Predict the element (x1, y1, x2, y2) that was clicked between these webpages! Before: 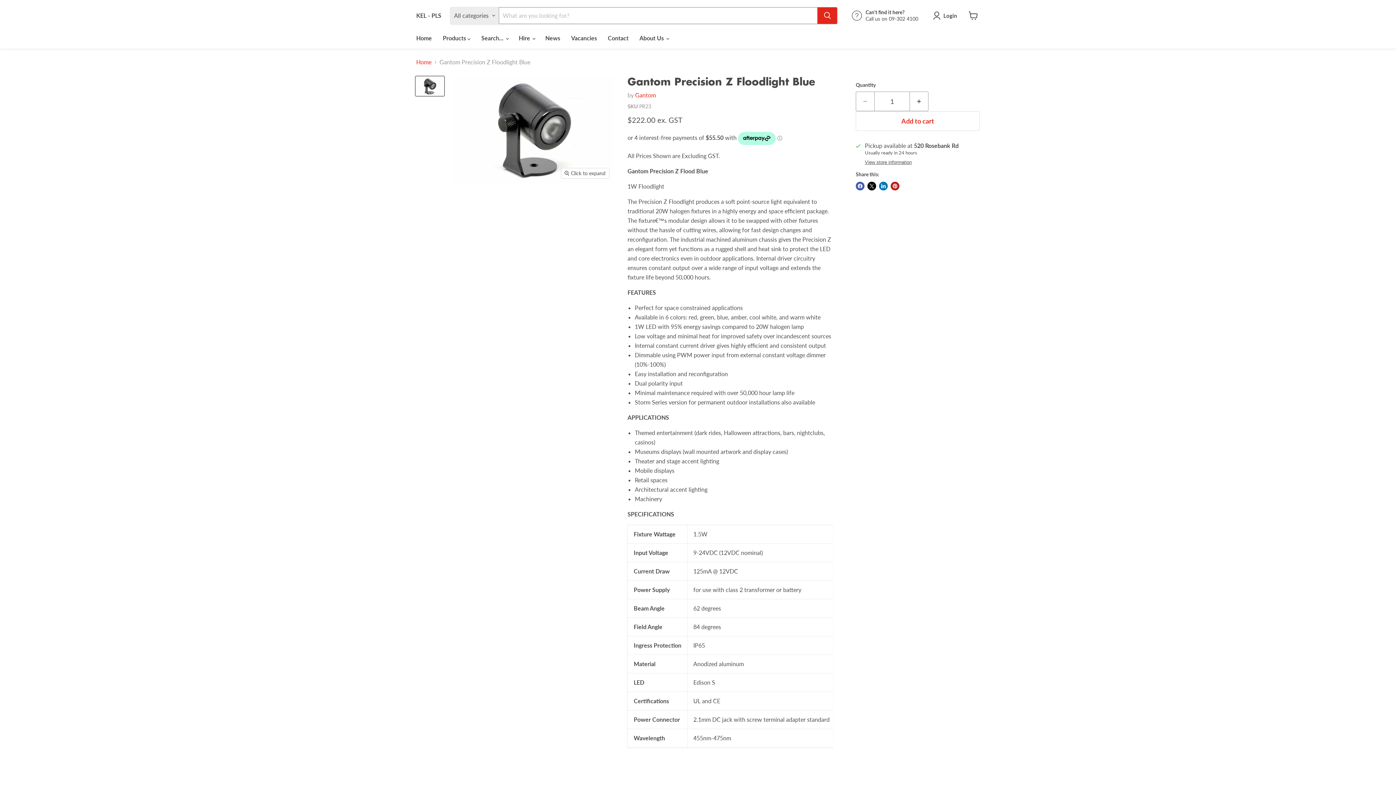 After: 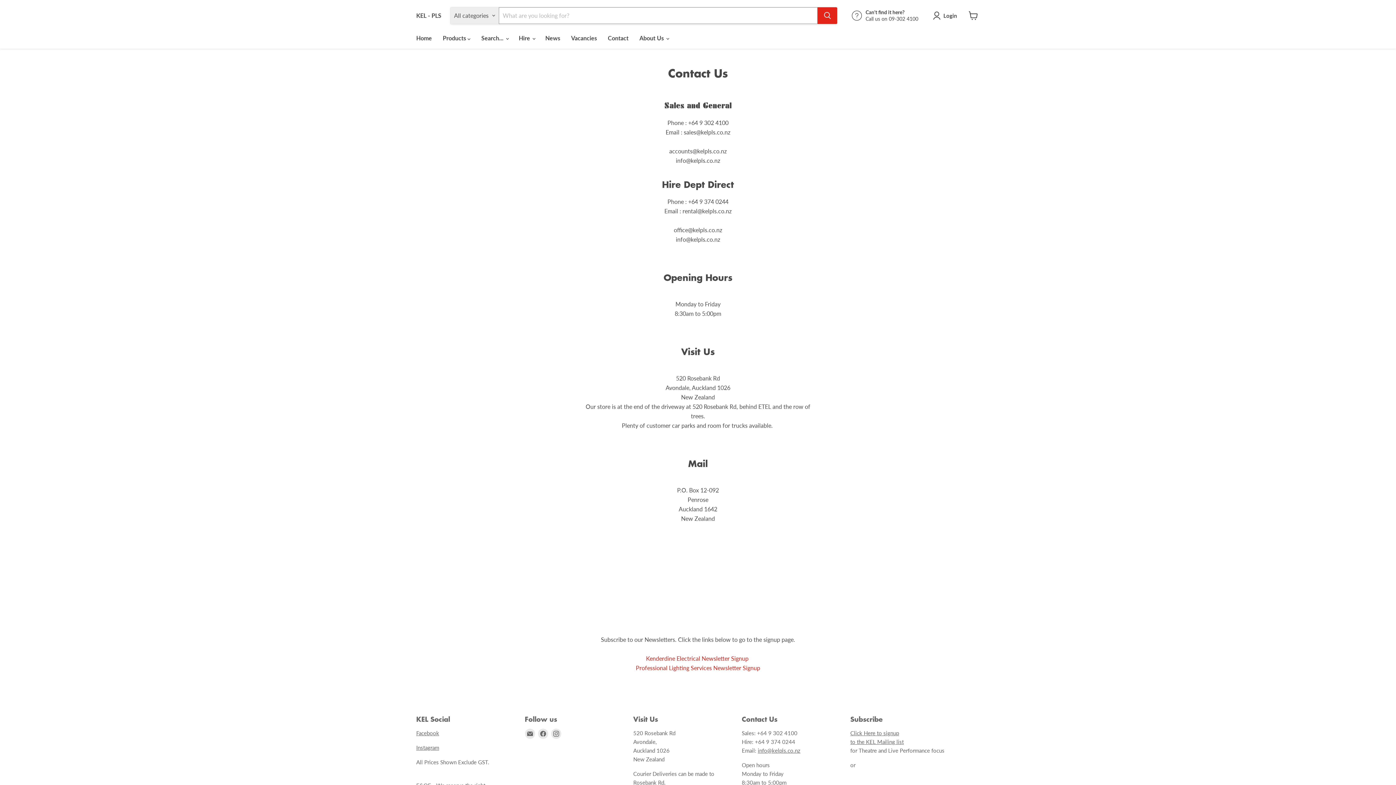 Action: bbox: (602, 30, 634, 45) label: Contact